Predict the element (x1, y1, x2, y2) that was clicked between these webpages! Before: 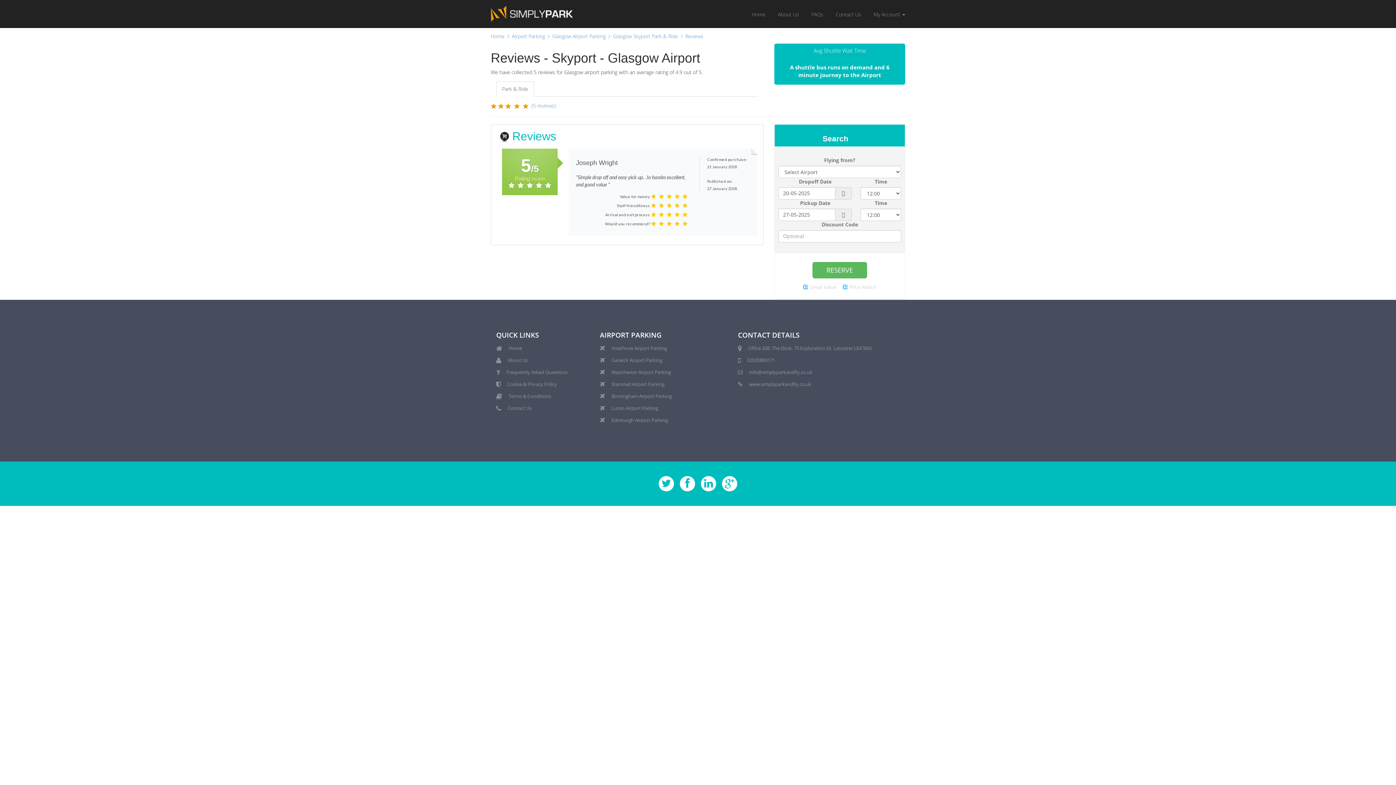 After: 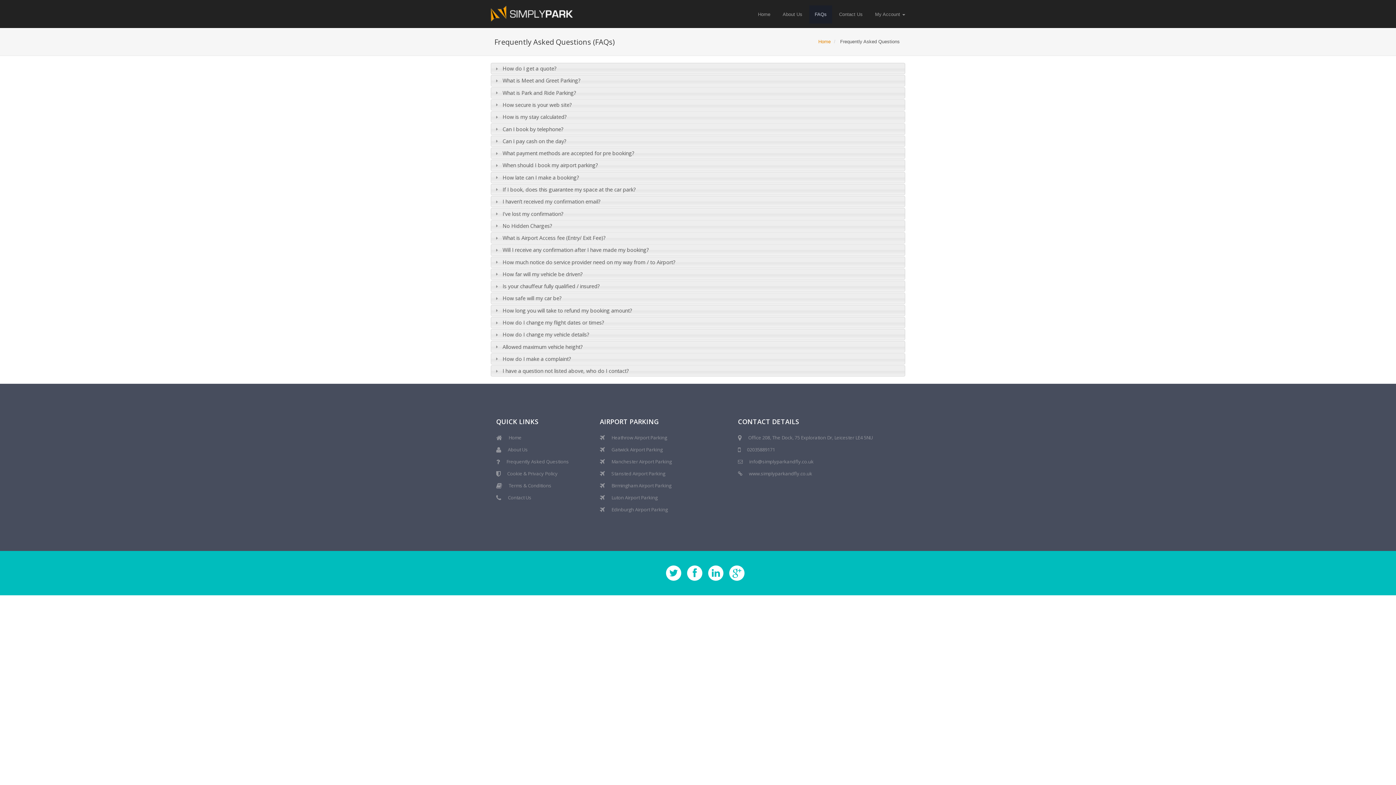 Action: label: FAQs bbox: (806, 5, 829, 23)